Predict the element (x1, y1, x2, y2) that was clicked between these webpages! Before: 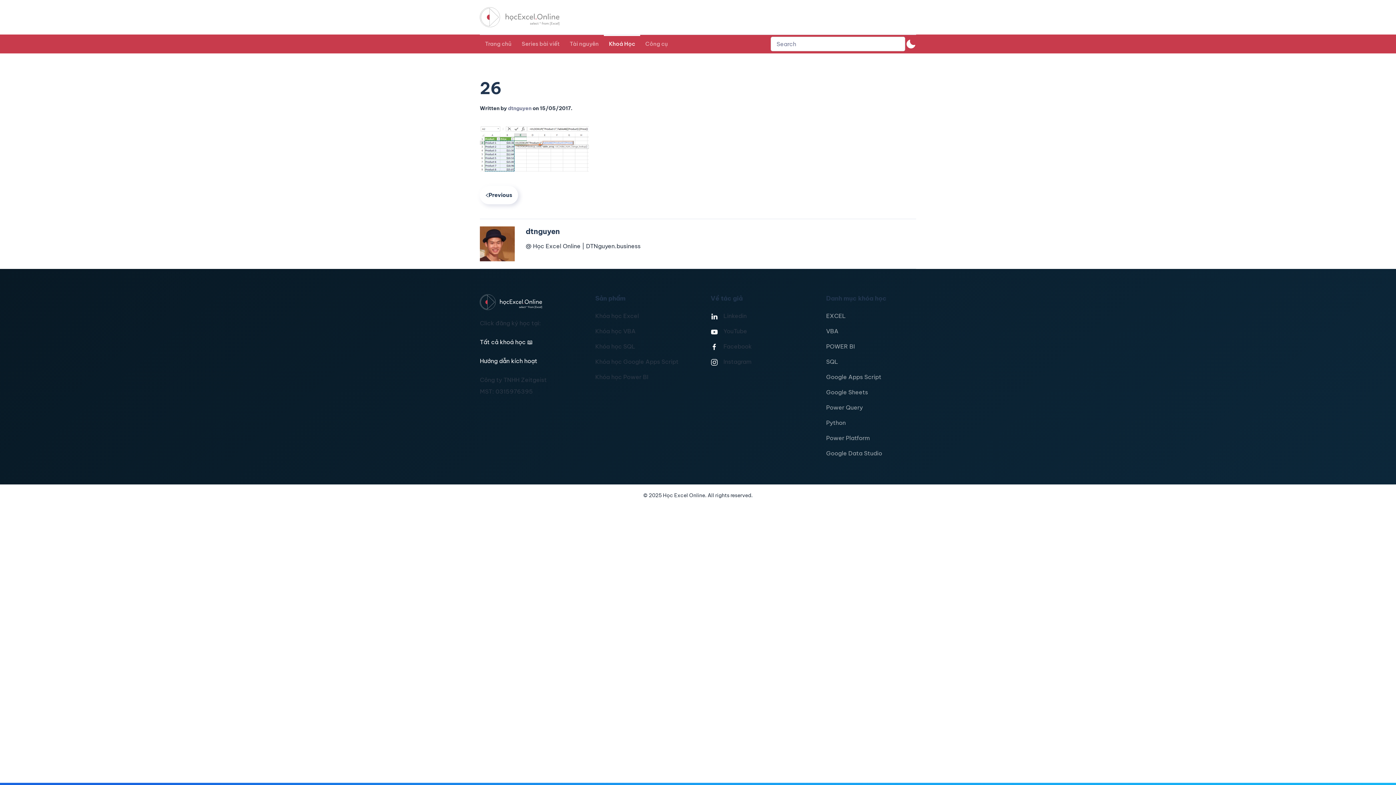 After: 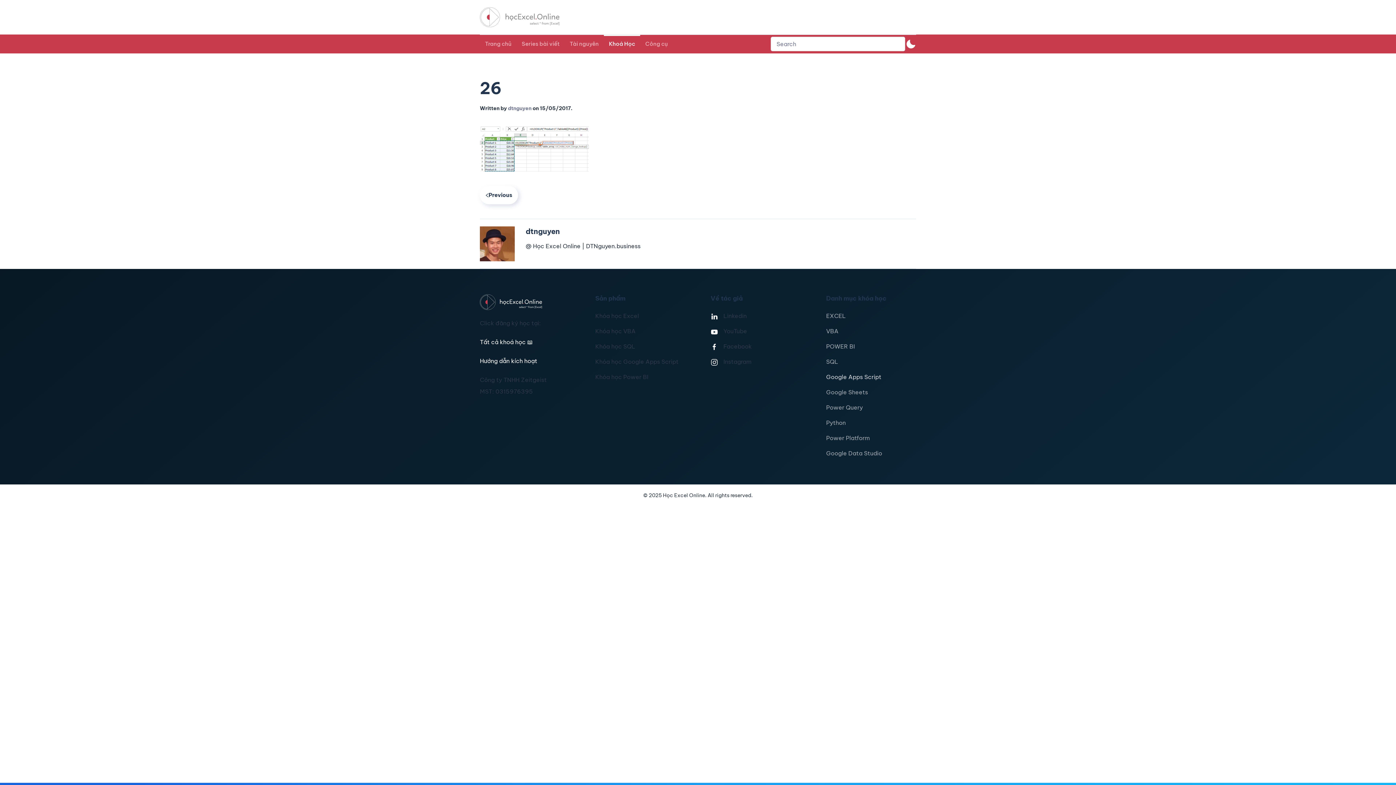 Action: label: Google Apps Script bbox: (826, 373, 881, 380)